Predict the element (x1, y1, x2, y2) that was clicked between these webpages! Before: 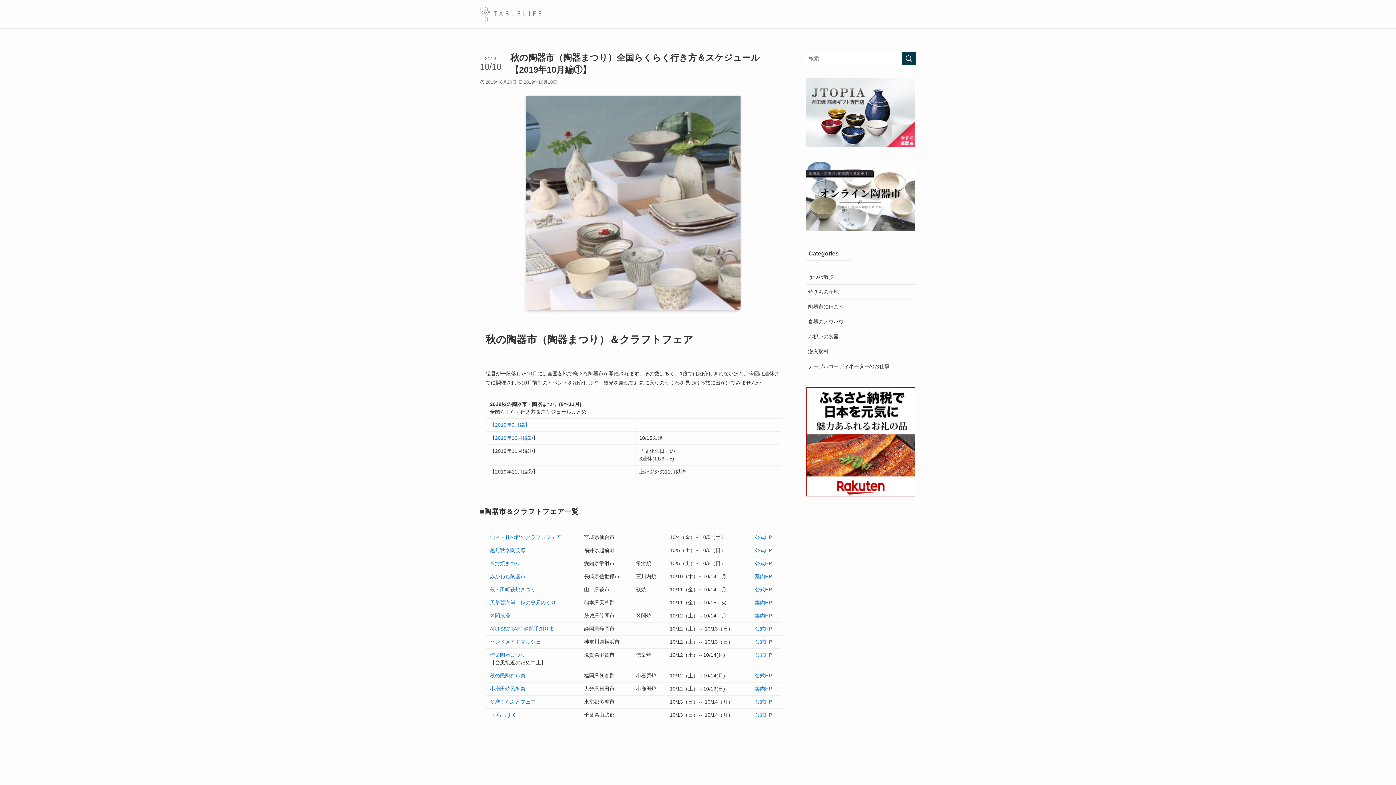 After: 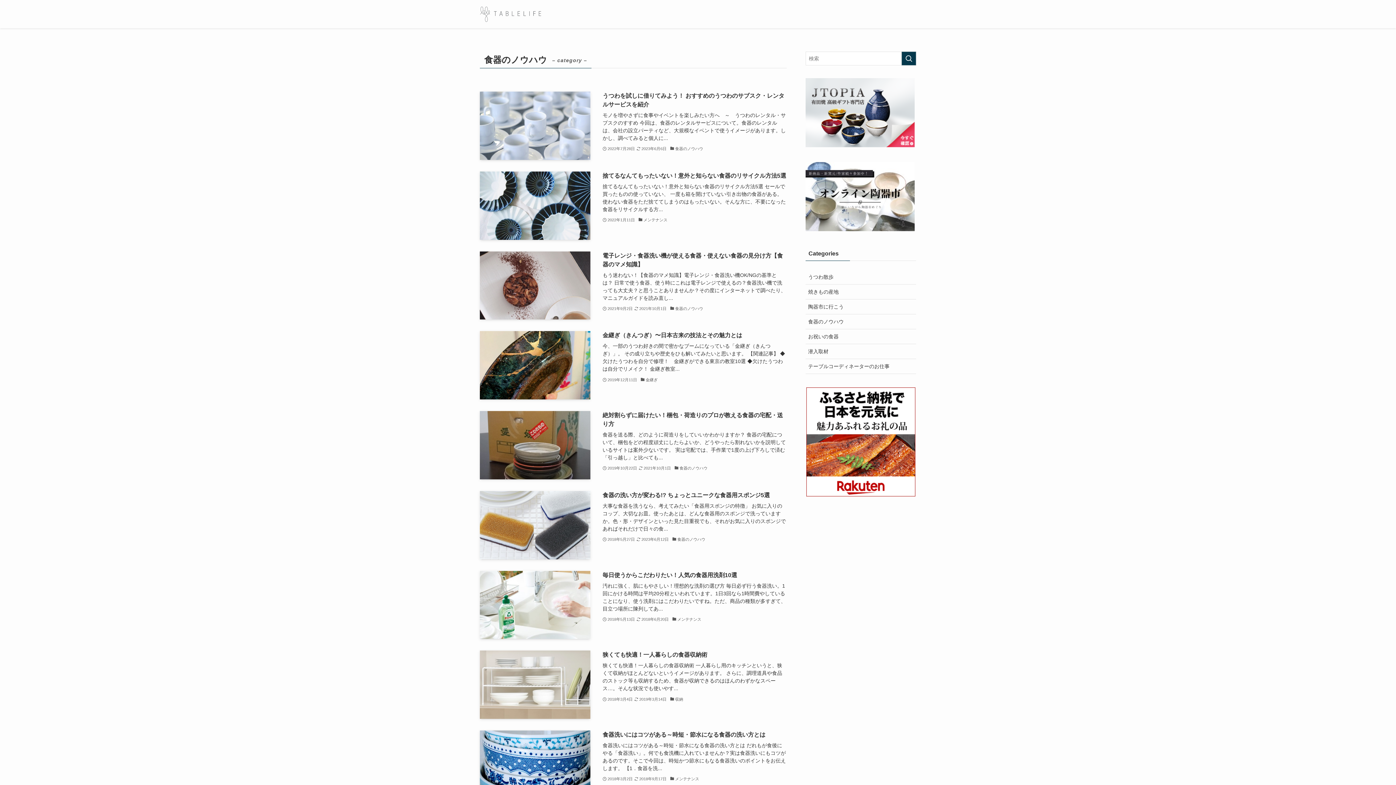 Action: label: 食器のノウハウ bbox: (805, 314, 916, 329)